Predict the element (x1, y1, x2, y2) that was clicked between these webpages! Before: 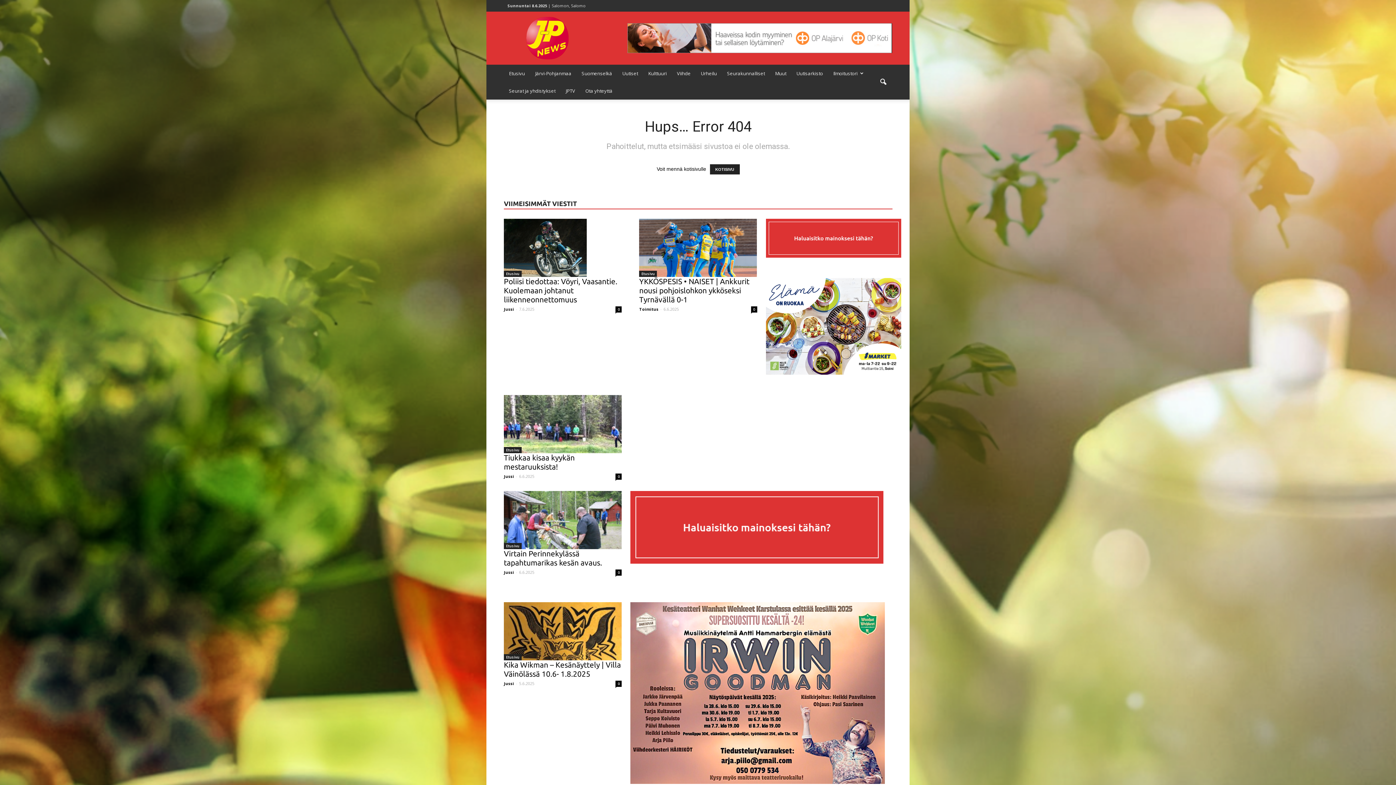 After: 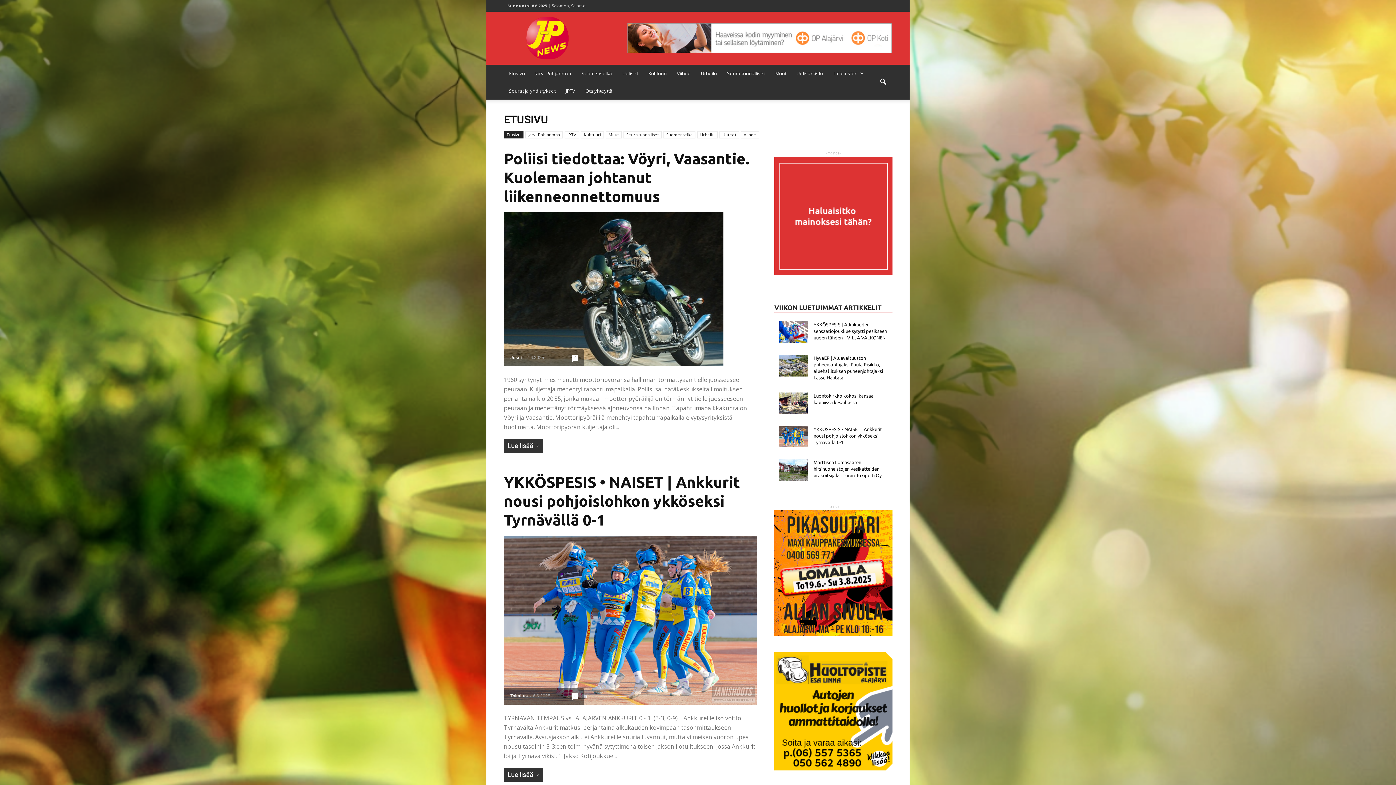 Action: label: Etusivu bbox: (504, 447, 521, 453)